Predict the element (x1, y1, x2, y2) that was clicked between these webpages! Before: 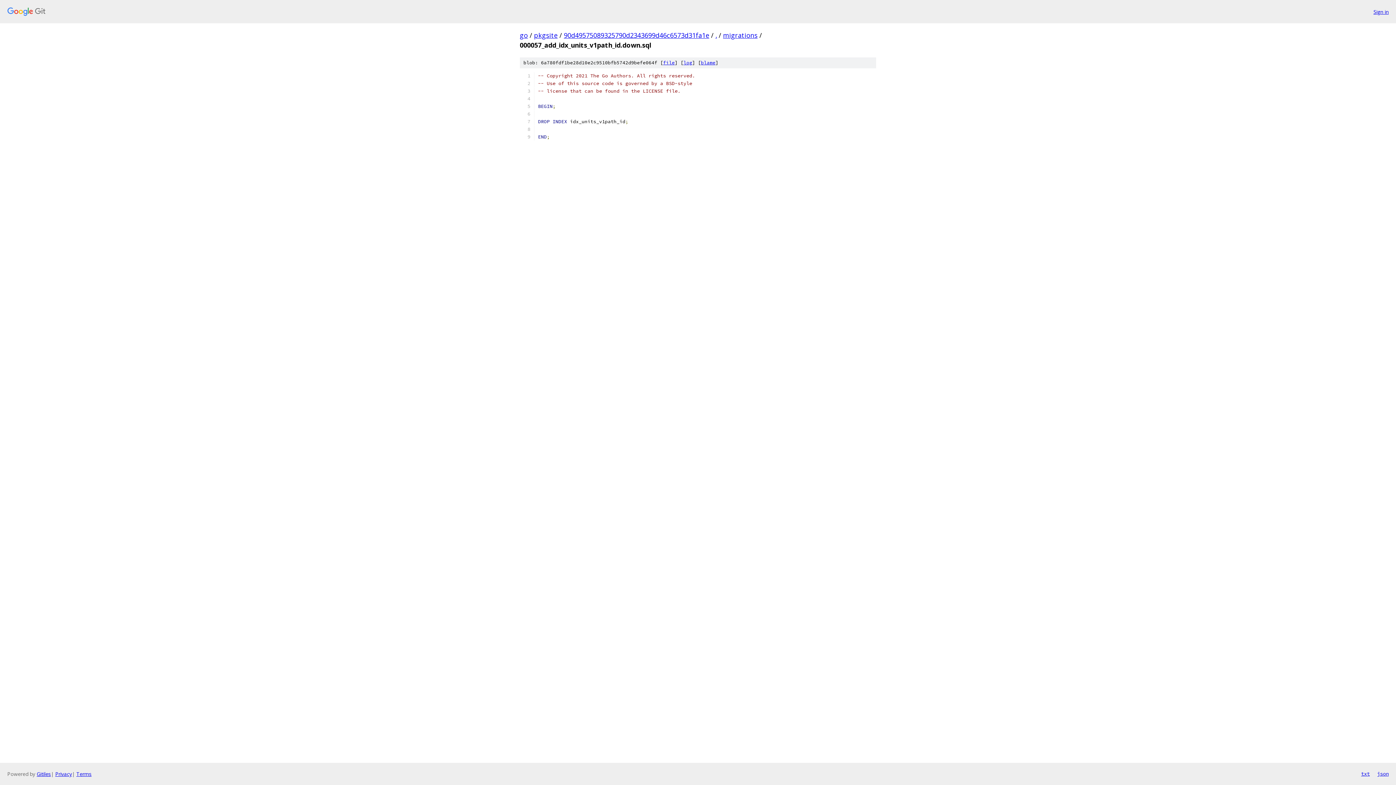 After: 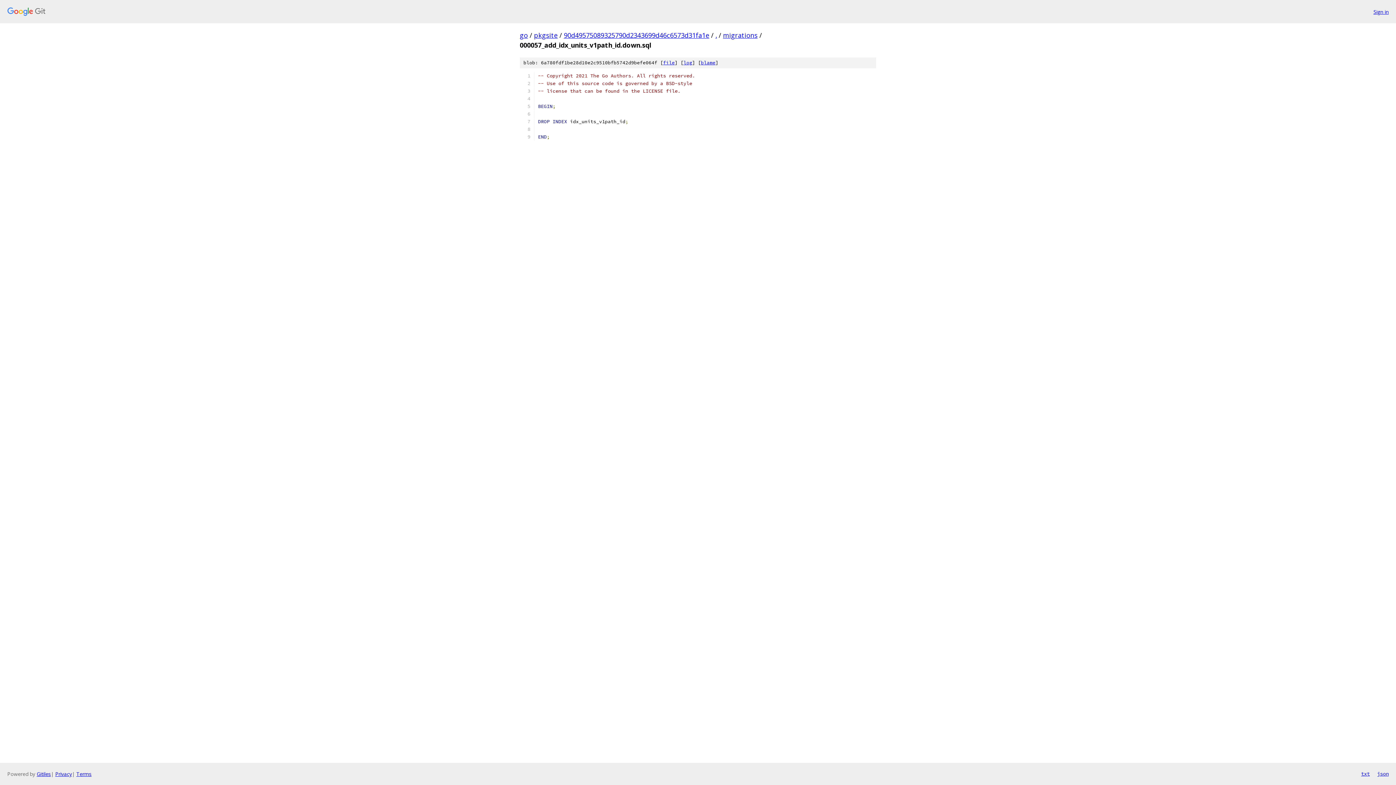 Action: label: file bbox: (663, 59, 674, 65)